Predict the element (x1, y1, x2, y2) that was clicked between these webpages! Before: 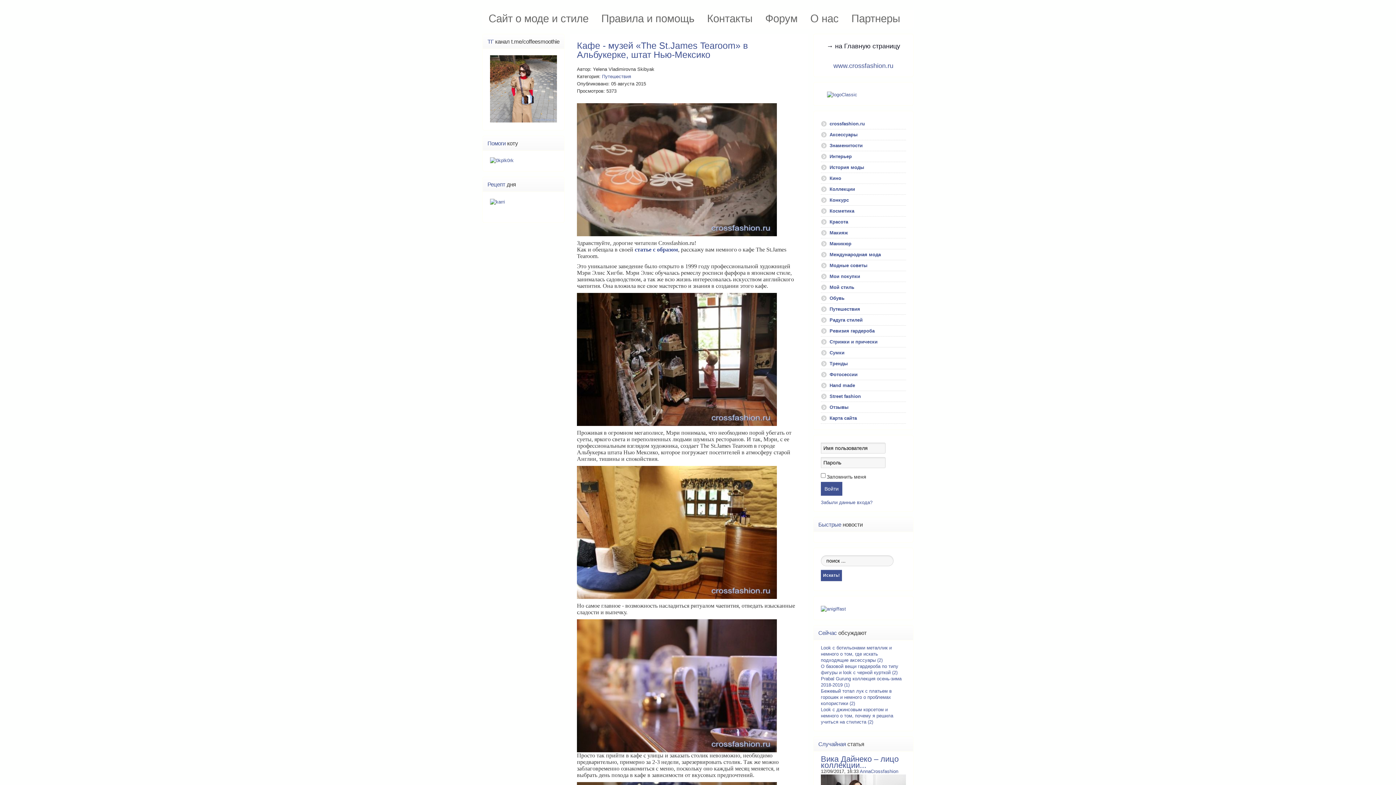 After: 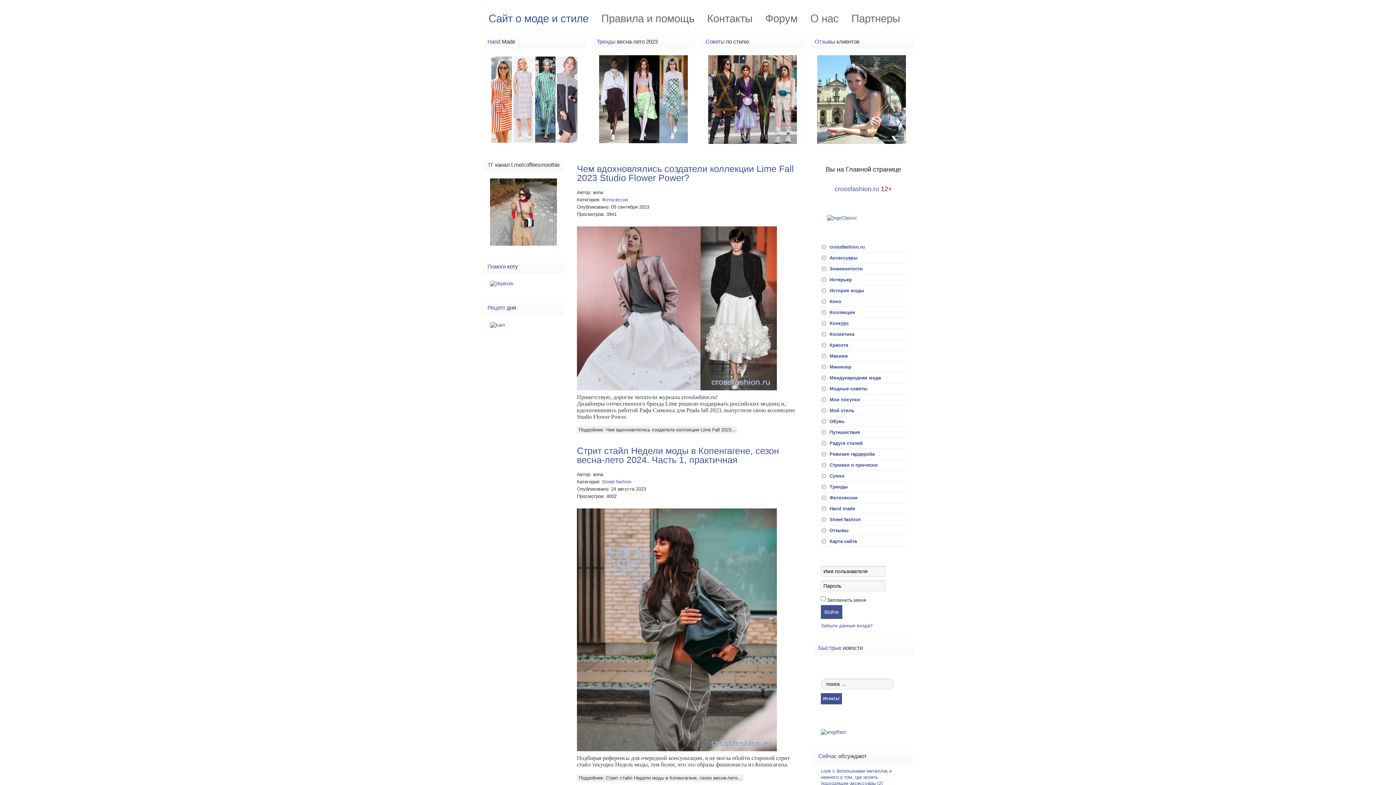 Action: label: www.crossfashion.ru bbox: (833, 62, 893, 69)